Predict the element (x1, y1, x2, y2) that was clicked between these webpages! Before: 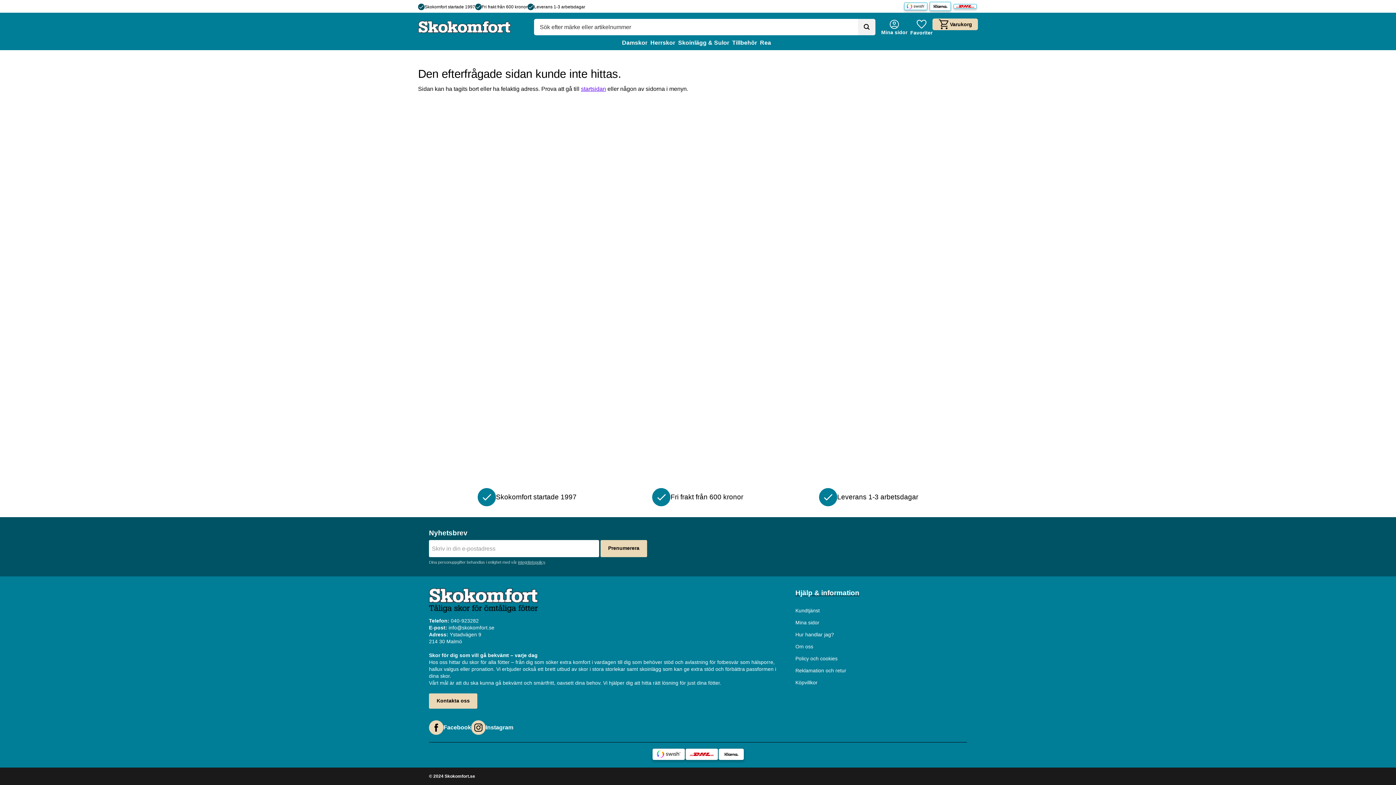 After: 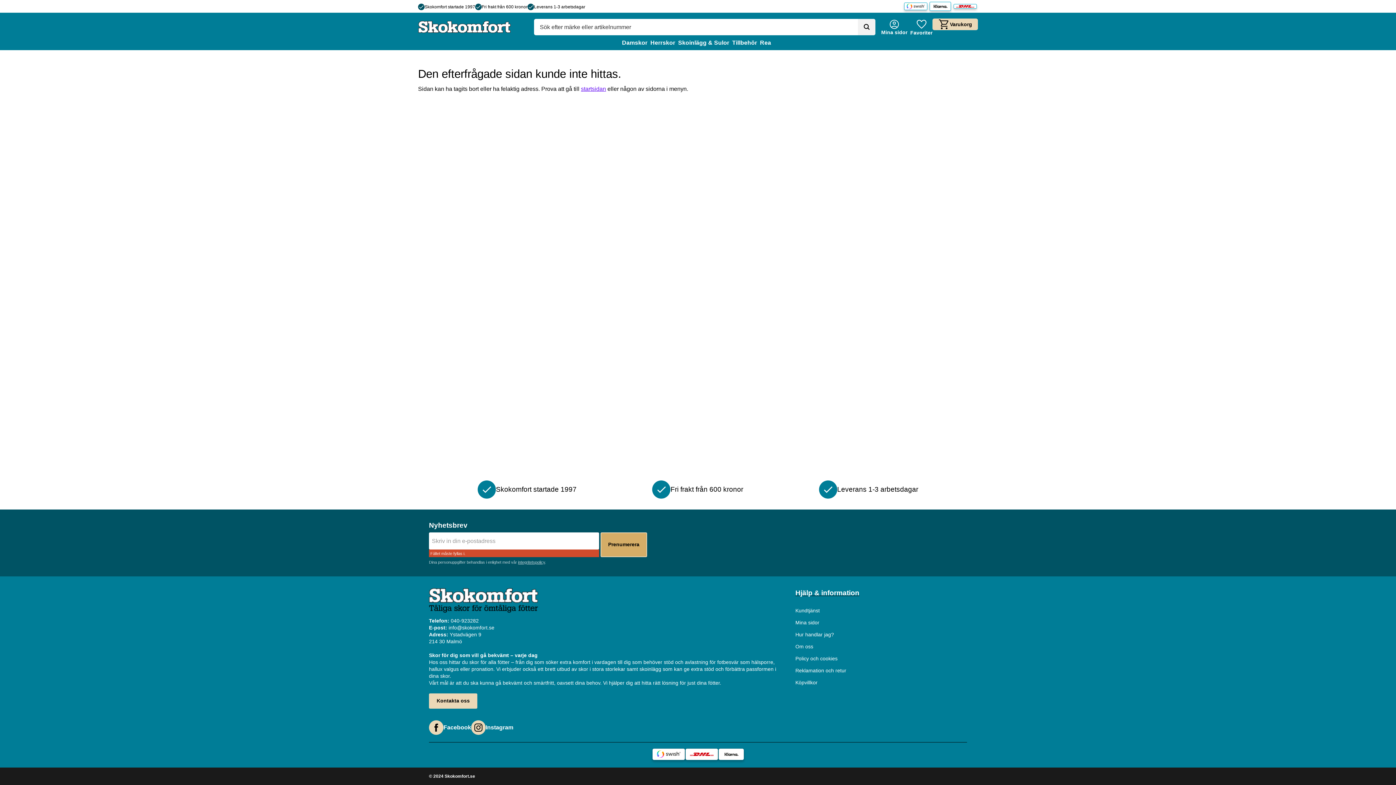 Action: bbox: (600, 540, 647, 557) label: Prenumerera